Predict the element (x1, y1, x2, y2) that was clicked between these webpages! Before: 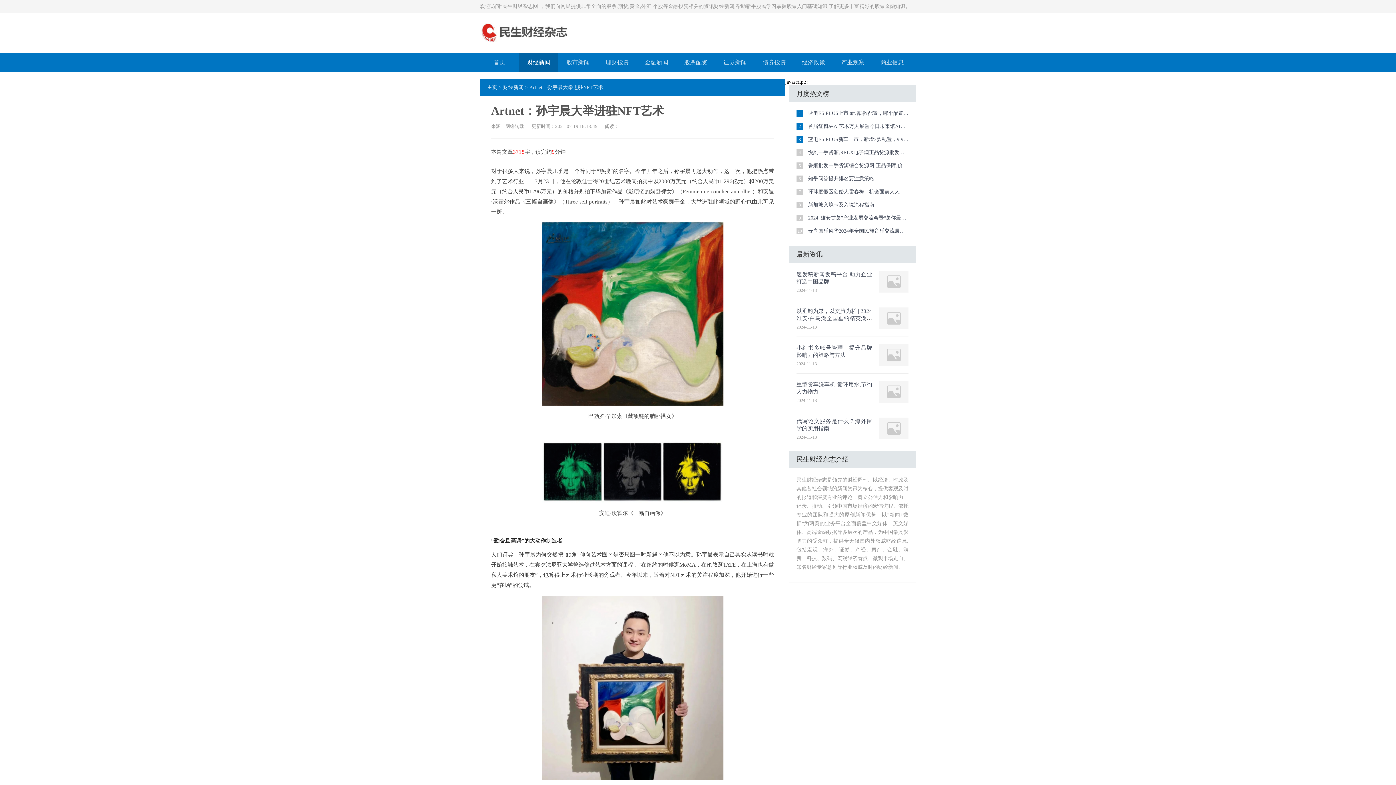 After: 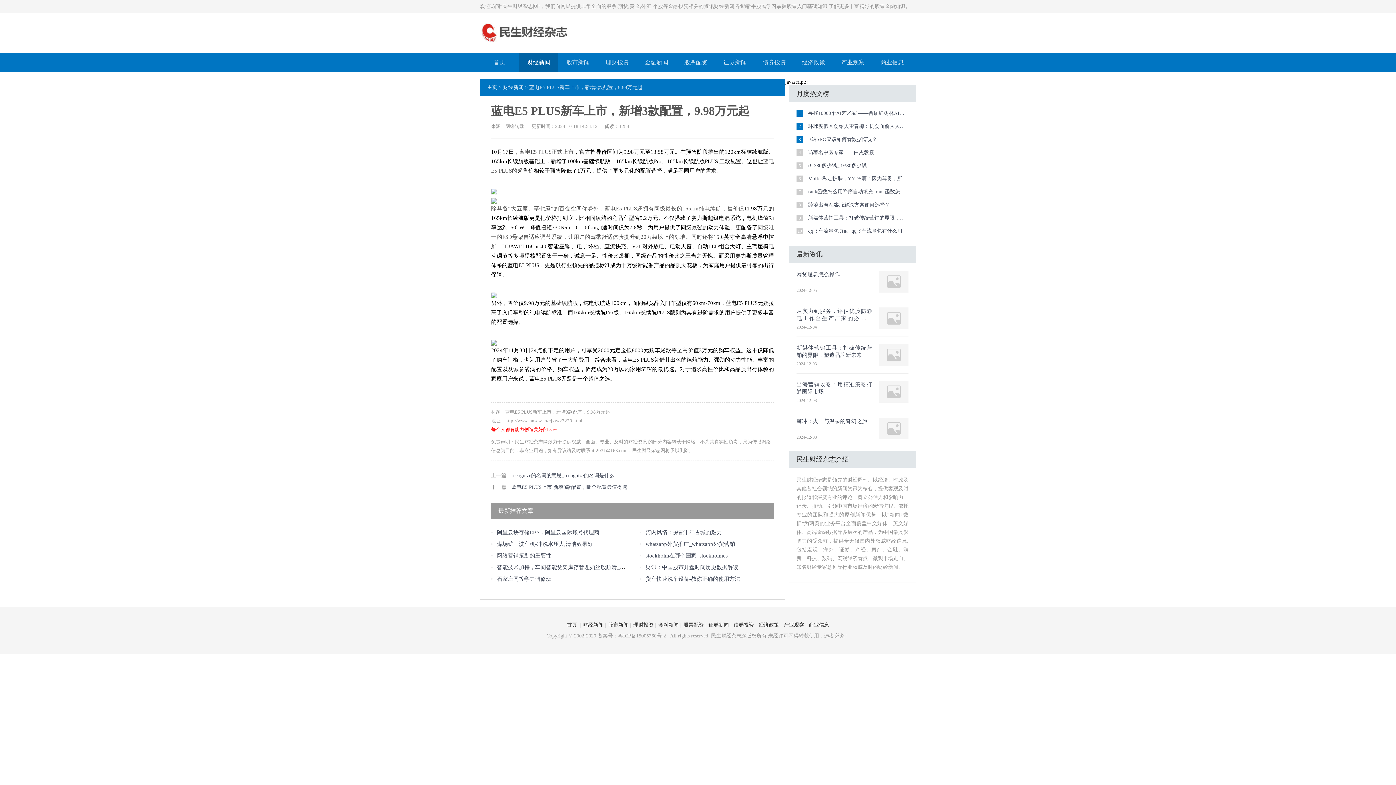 Action: label: 蓝电E5 PLUS新车上市，新增3款配置，9.98万元起 bbox: (808, 136, 908, 142)